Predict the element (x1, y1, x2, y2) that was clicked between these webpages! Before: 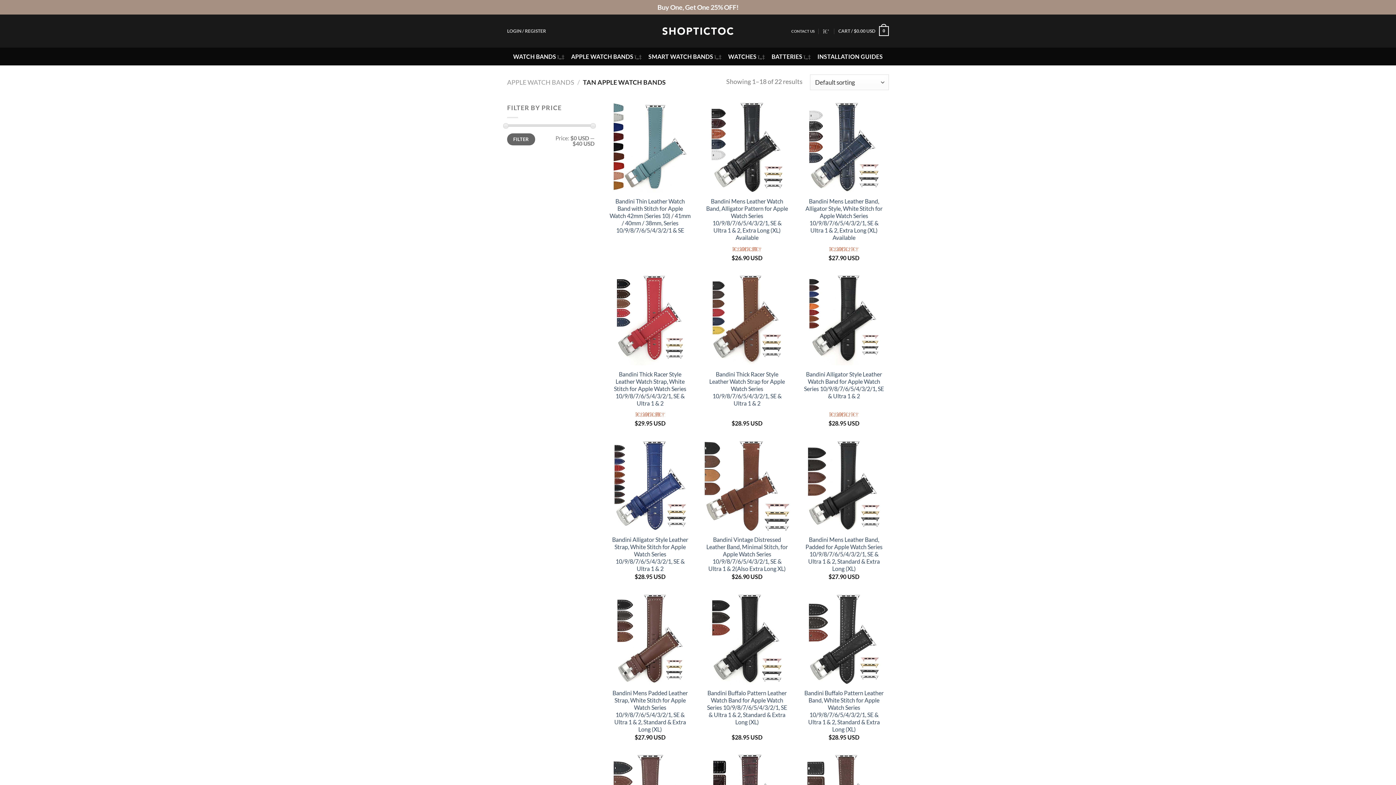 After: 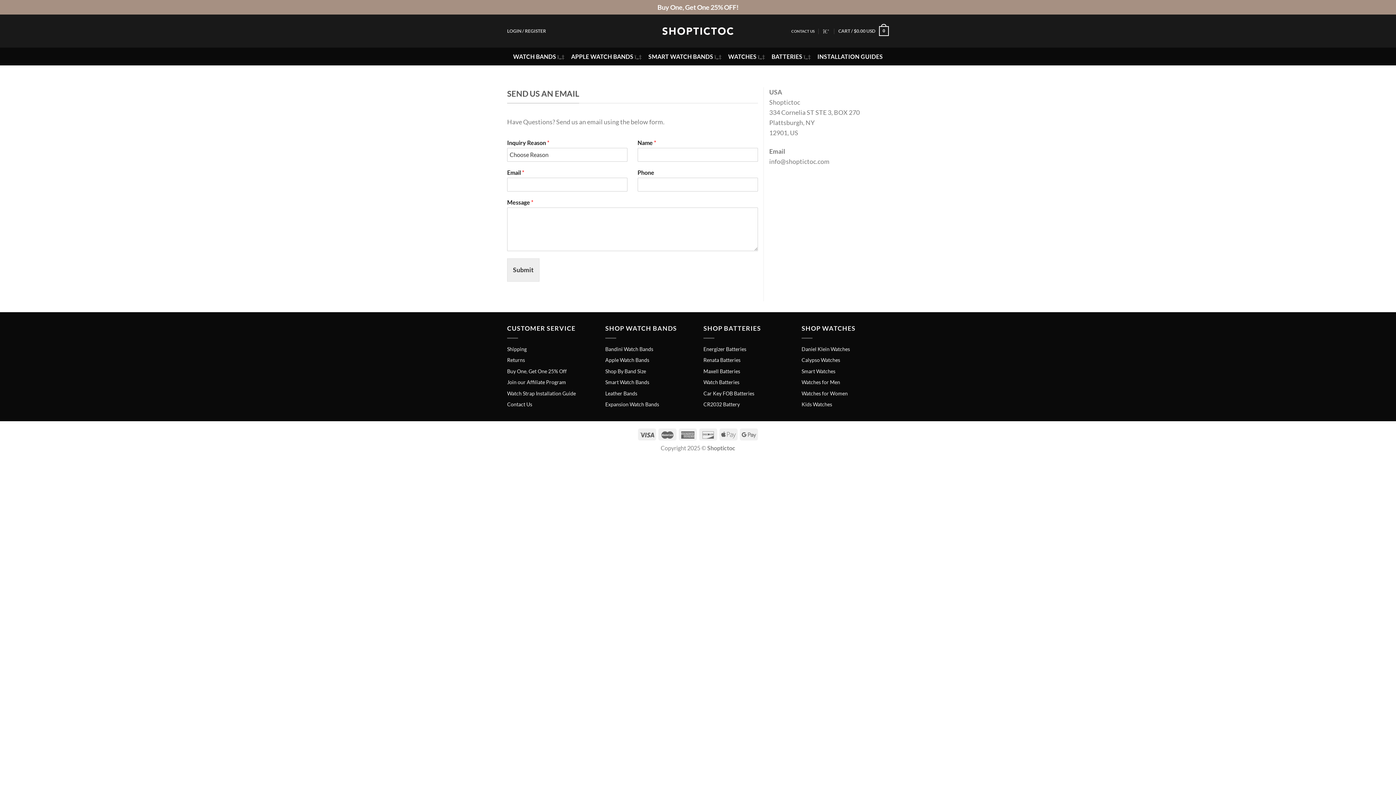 Action: label: CONTACT US bbox: (791, 24, 814, 37)